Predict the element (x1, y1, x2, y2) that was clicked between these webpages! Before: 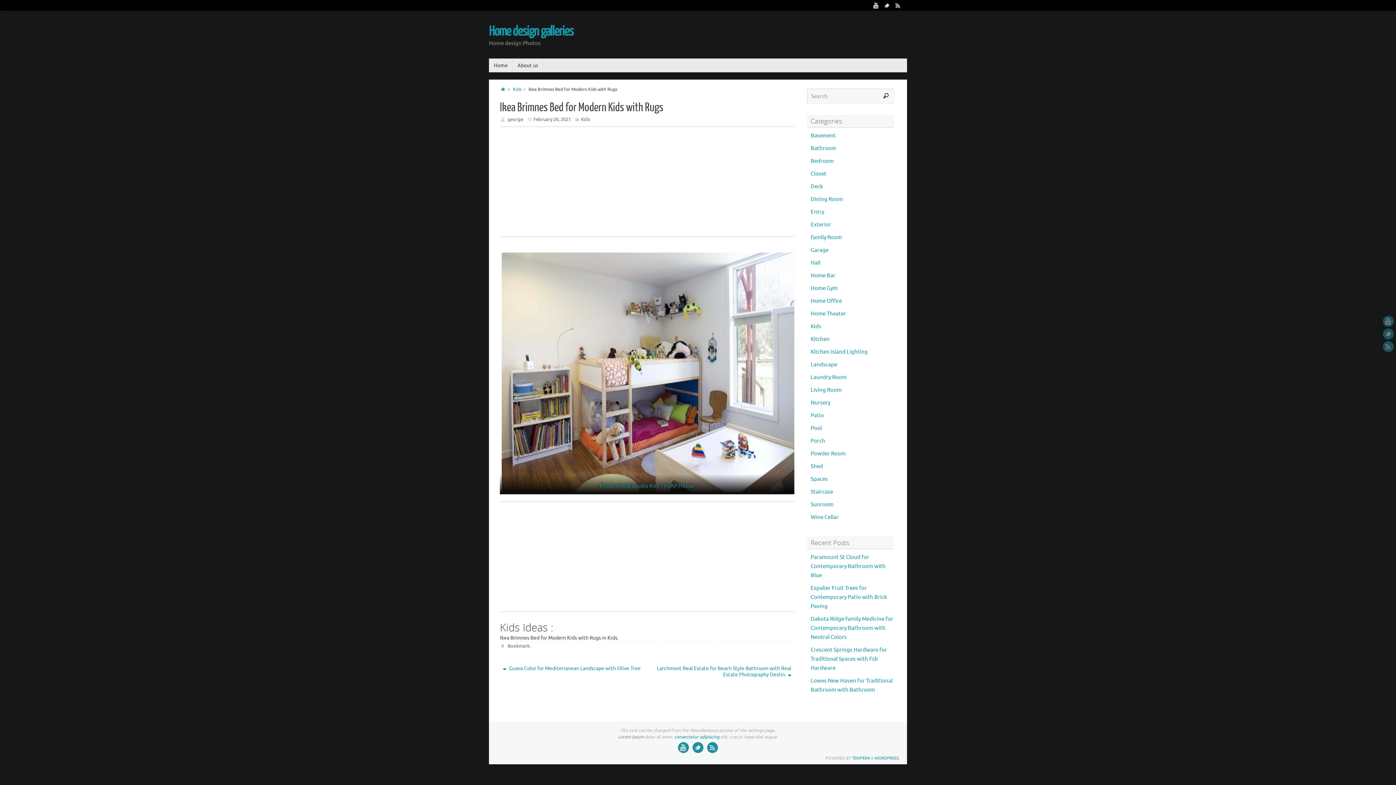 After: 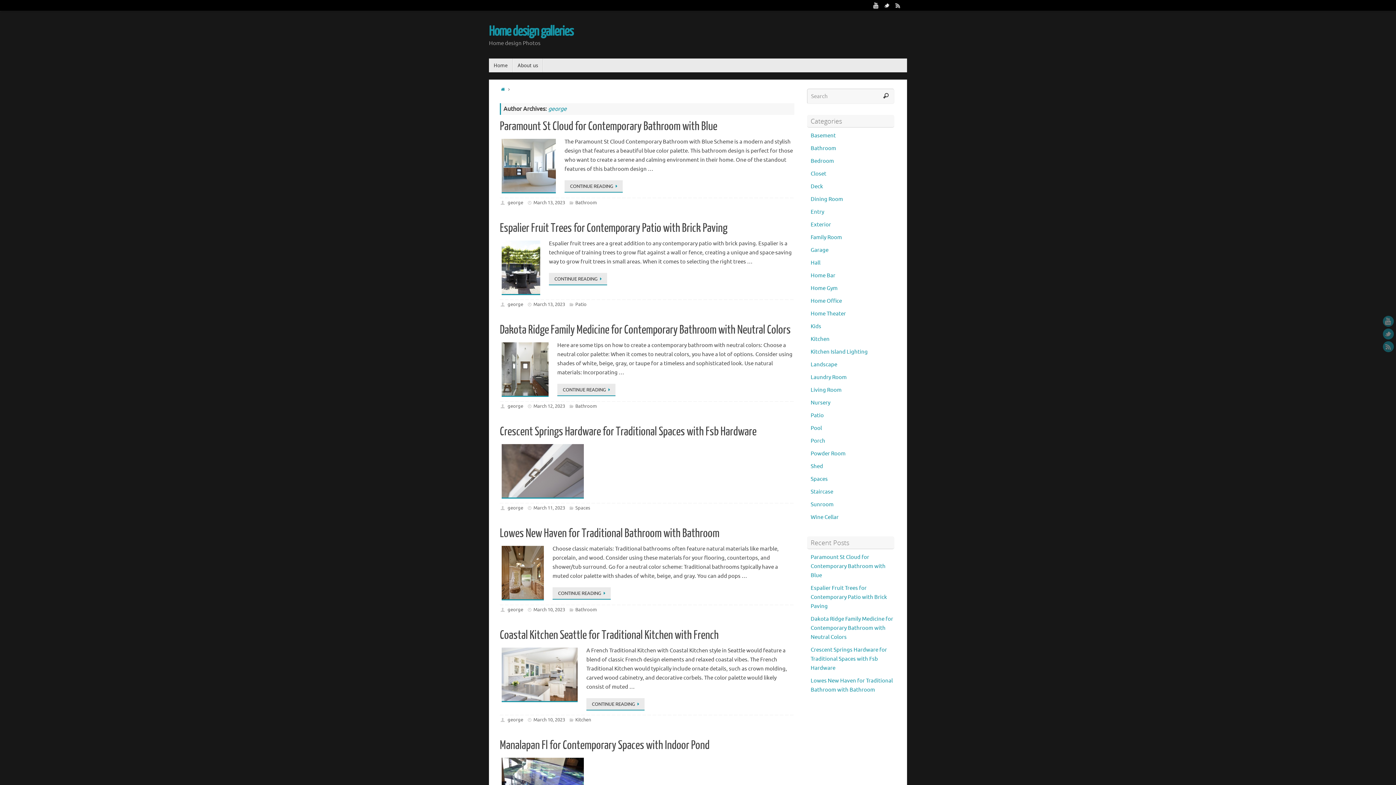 Action: bbox: (507, 116, 523, 122) label: george